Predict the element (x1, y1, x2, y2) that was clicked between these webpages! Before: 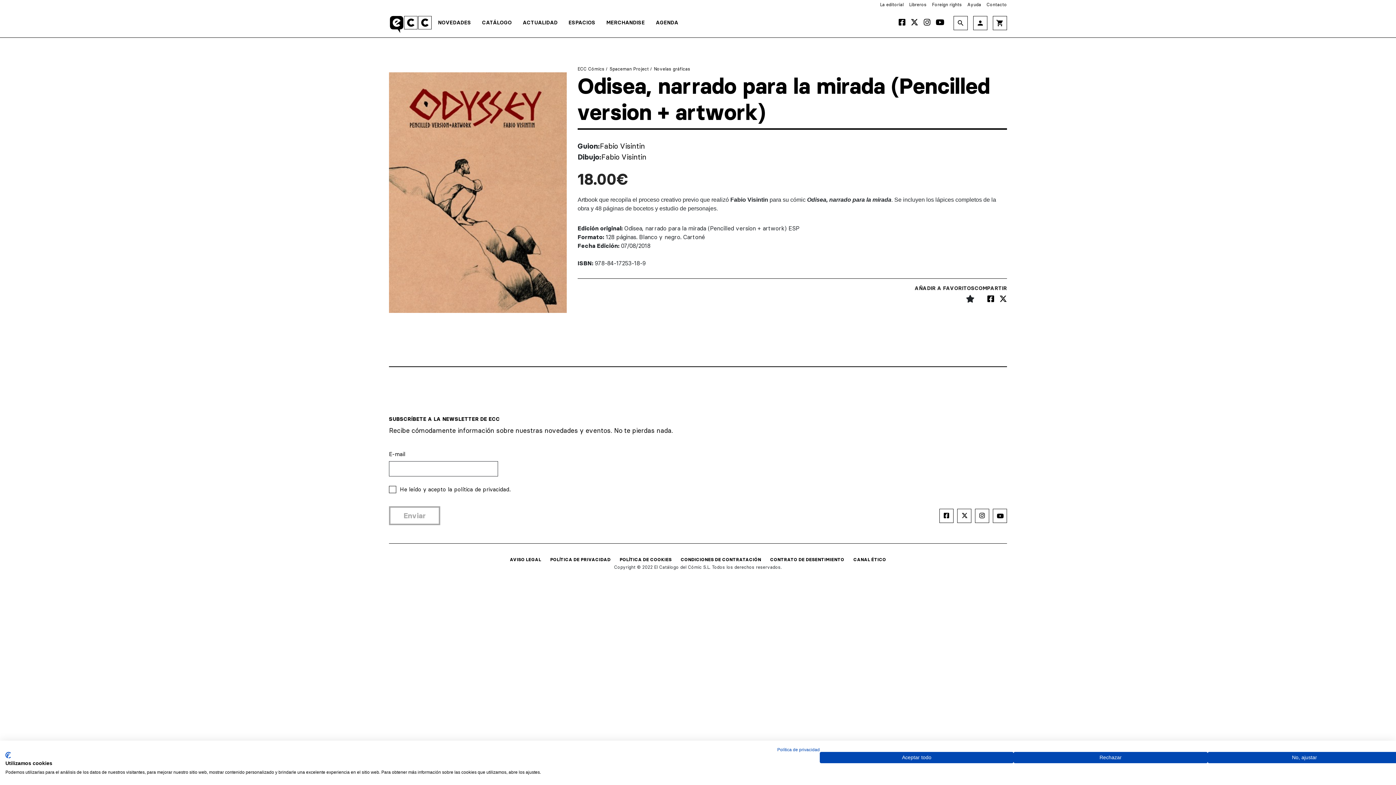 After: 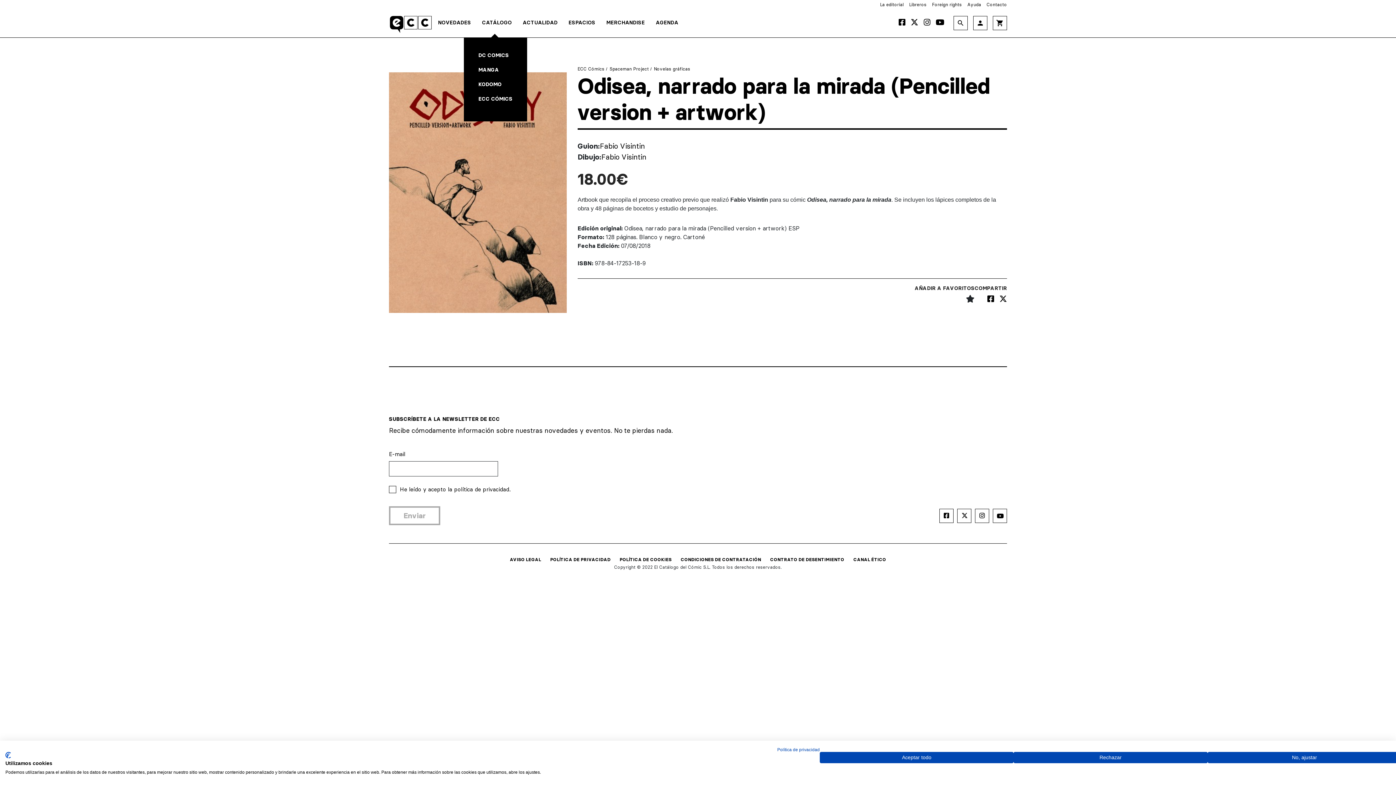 Action: bbox: (482, 19, 512, 25) label: CATÁLOGO